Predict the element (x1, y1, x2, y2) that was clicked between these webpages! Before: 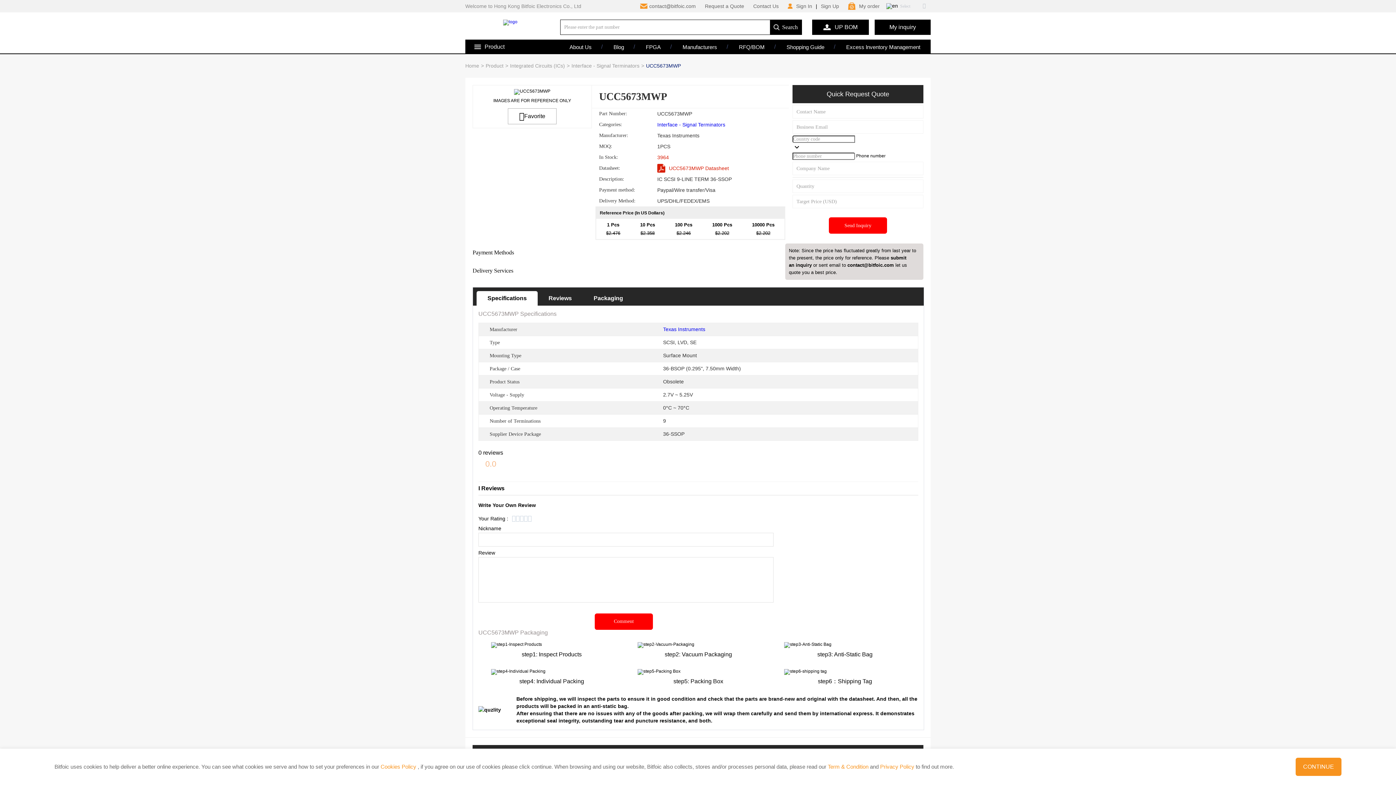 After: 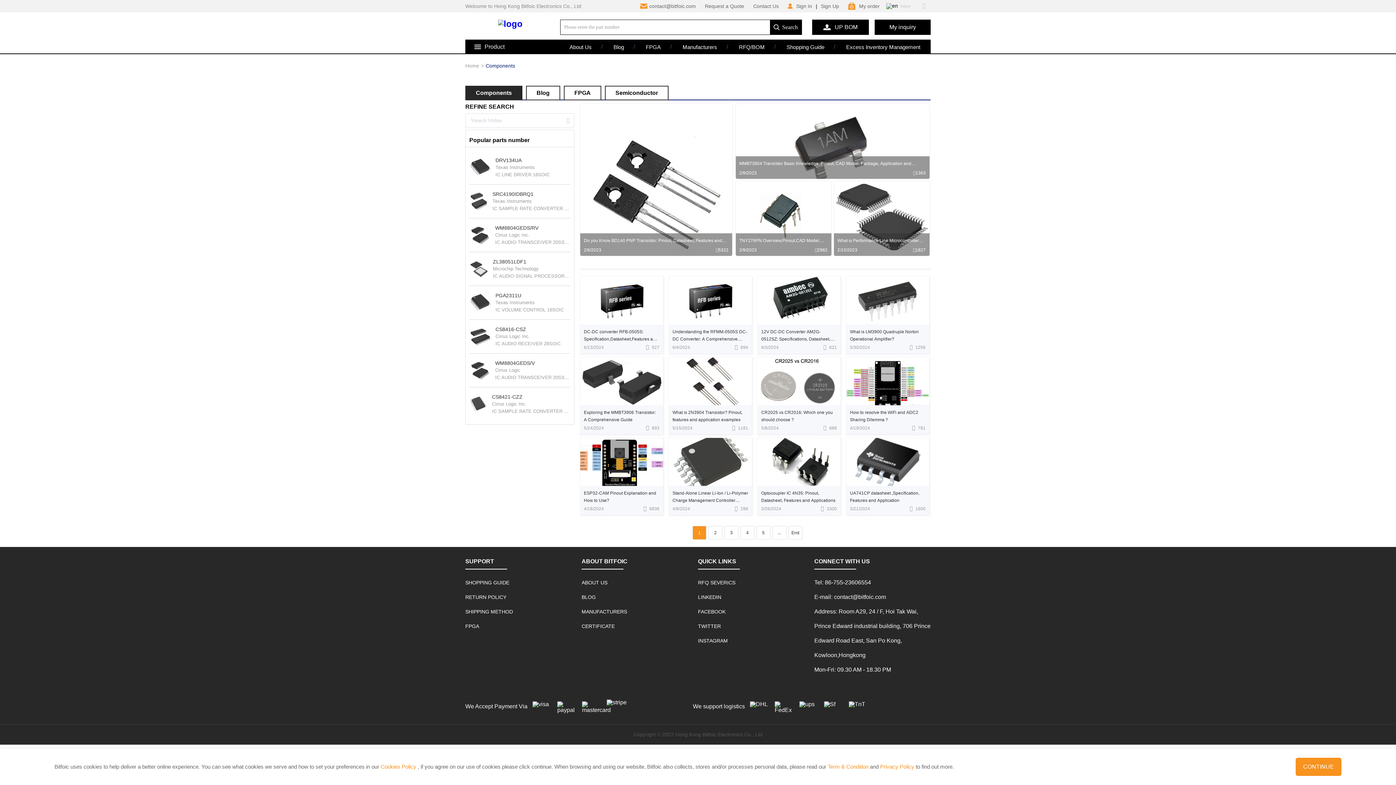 Action: label: Blog bbox: (613, 39, 624, 54)